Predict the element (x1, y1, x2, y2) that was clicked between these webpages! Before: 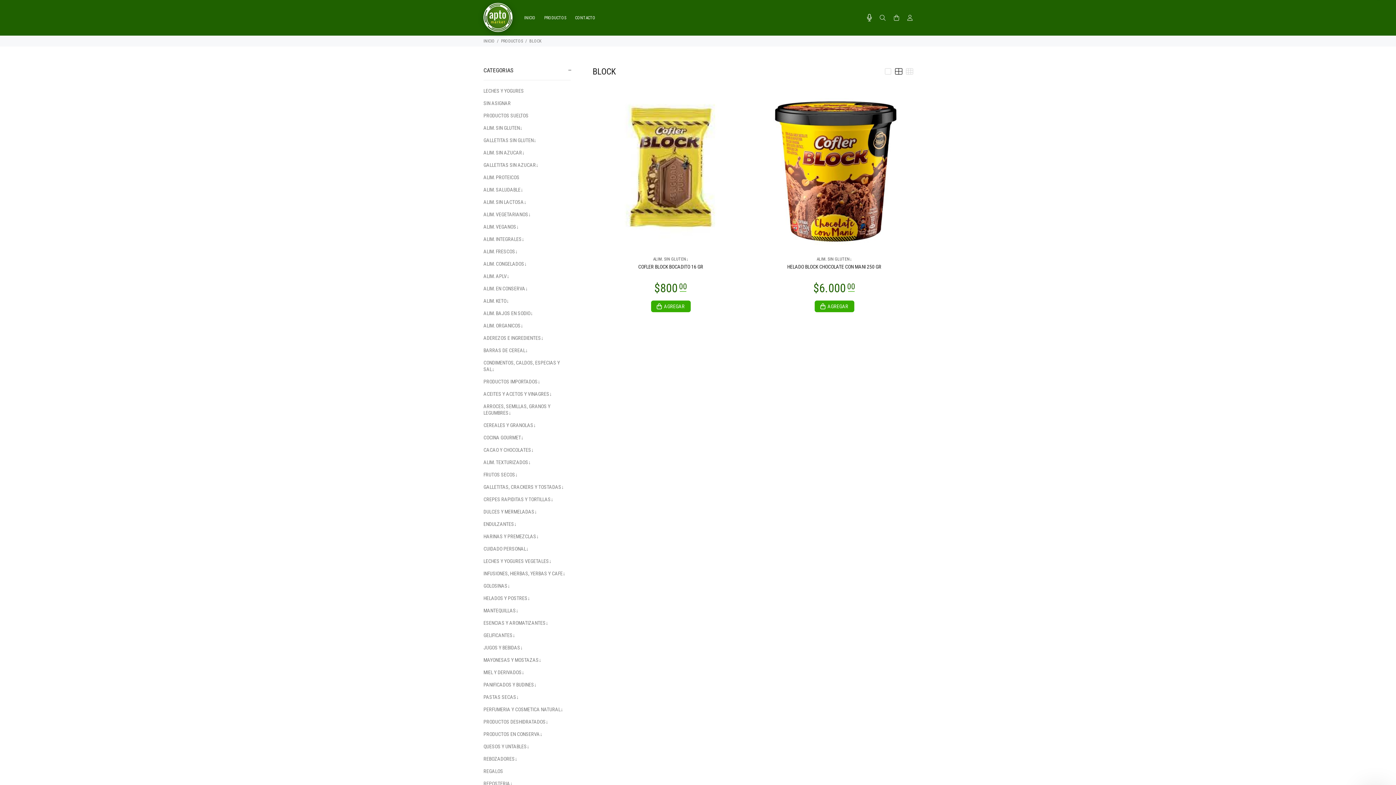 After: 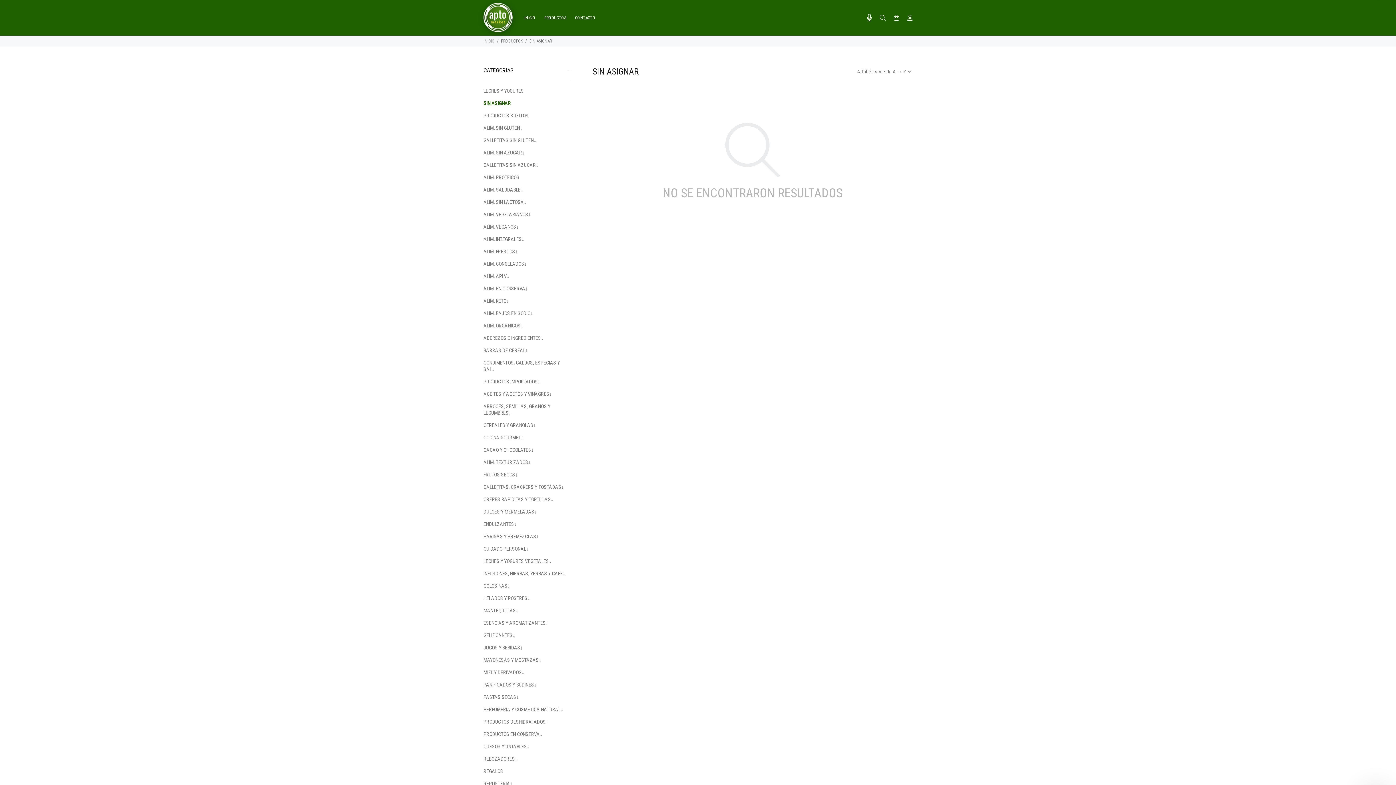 Action: label: SIN ASIGNAR bbox: (483, 98, 570, 108)